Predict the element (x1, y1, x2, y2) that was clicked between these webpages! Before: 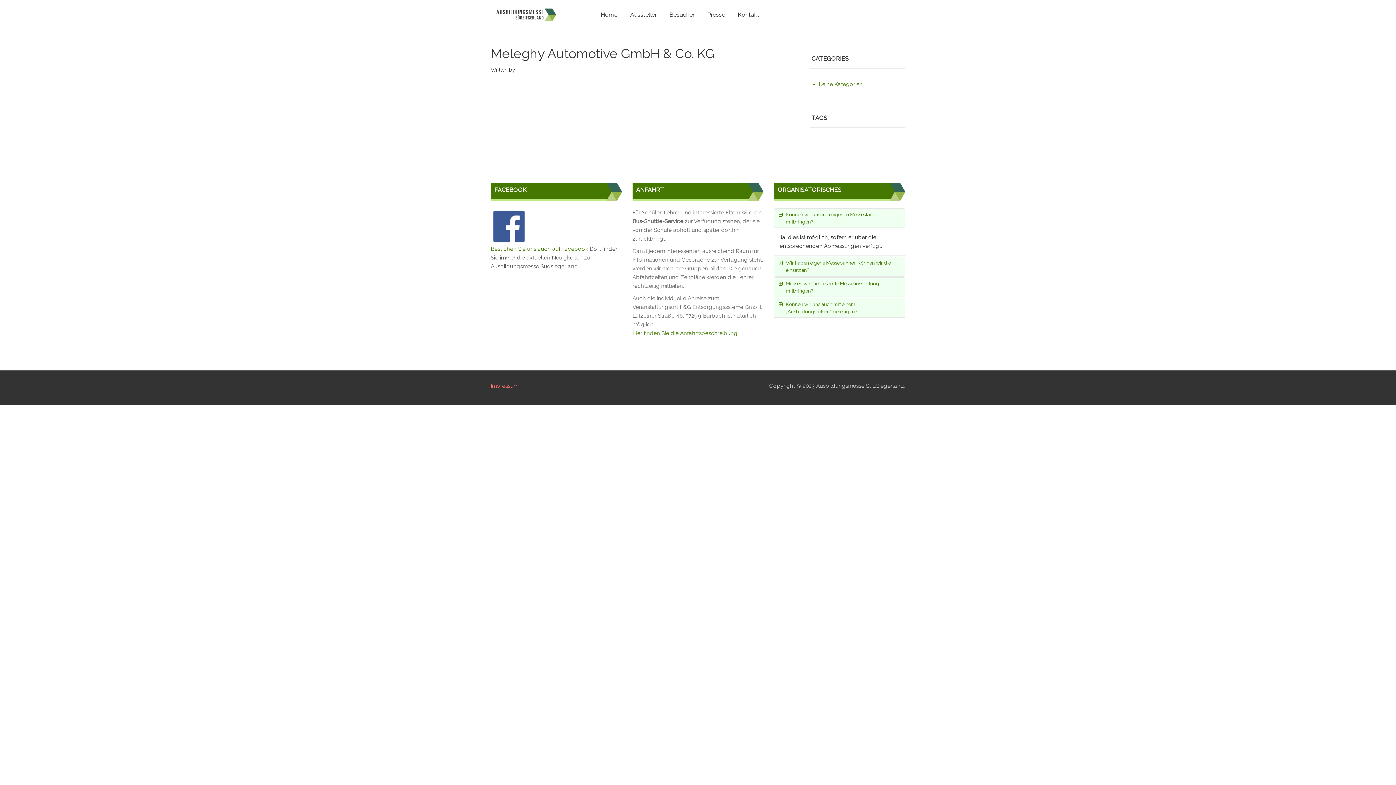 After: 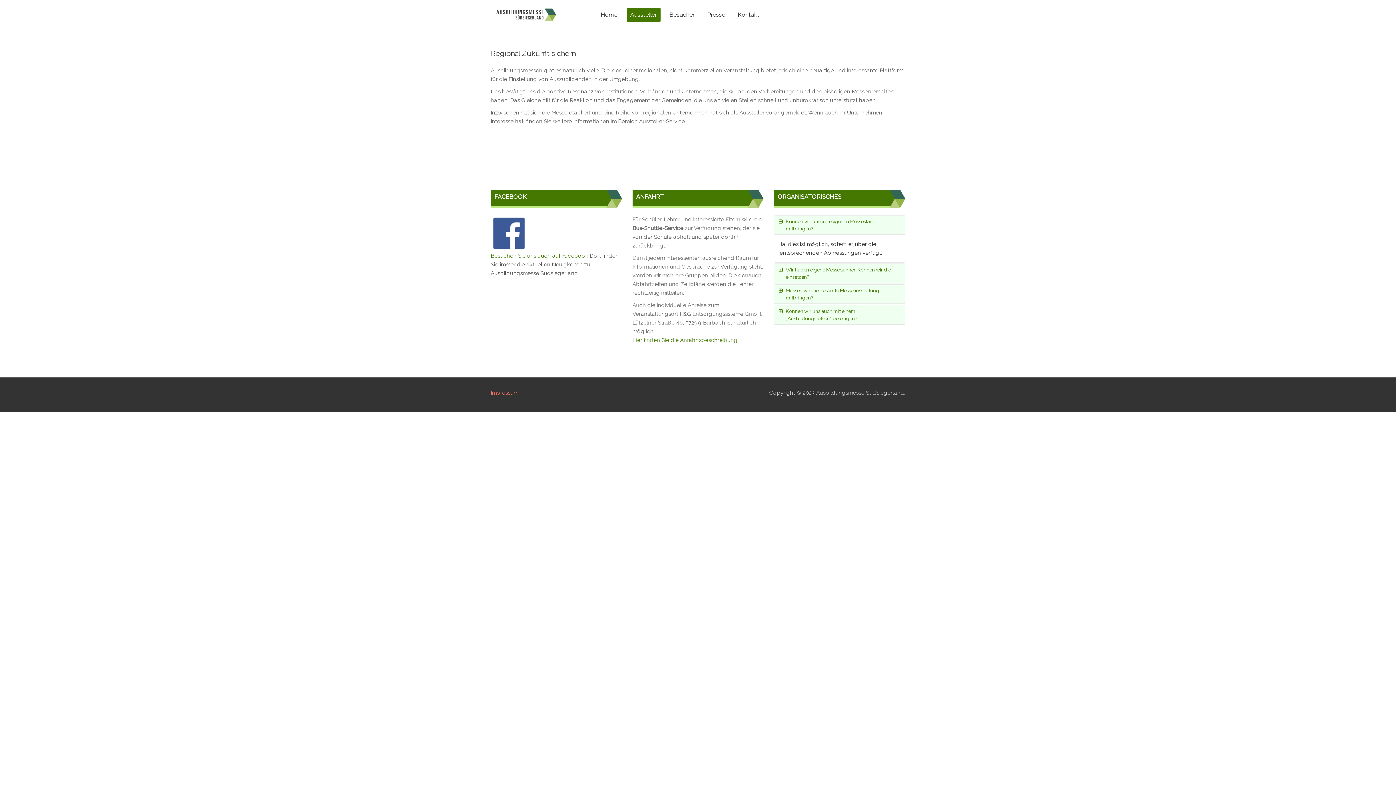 Action: bbox: (626, 7, 660, 22) label: Aussteller